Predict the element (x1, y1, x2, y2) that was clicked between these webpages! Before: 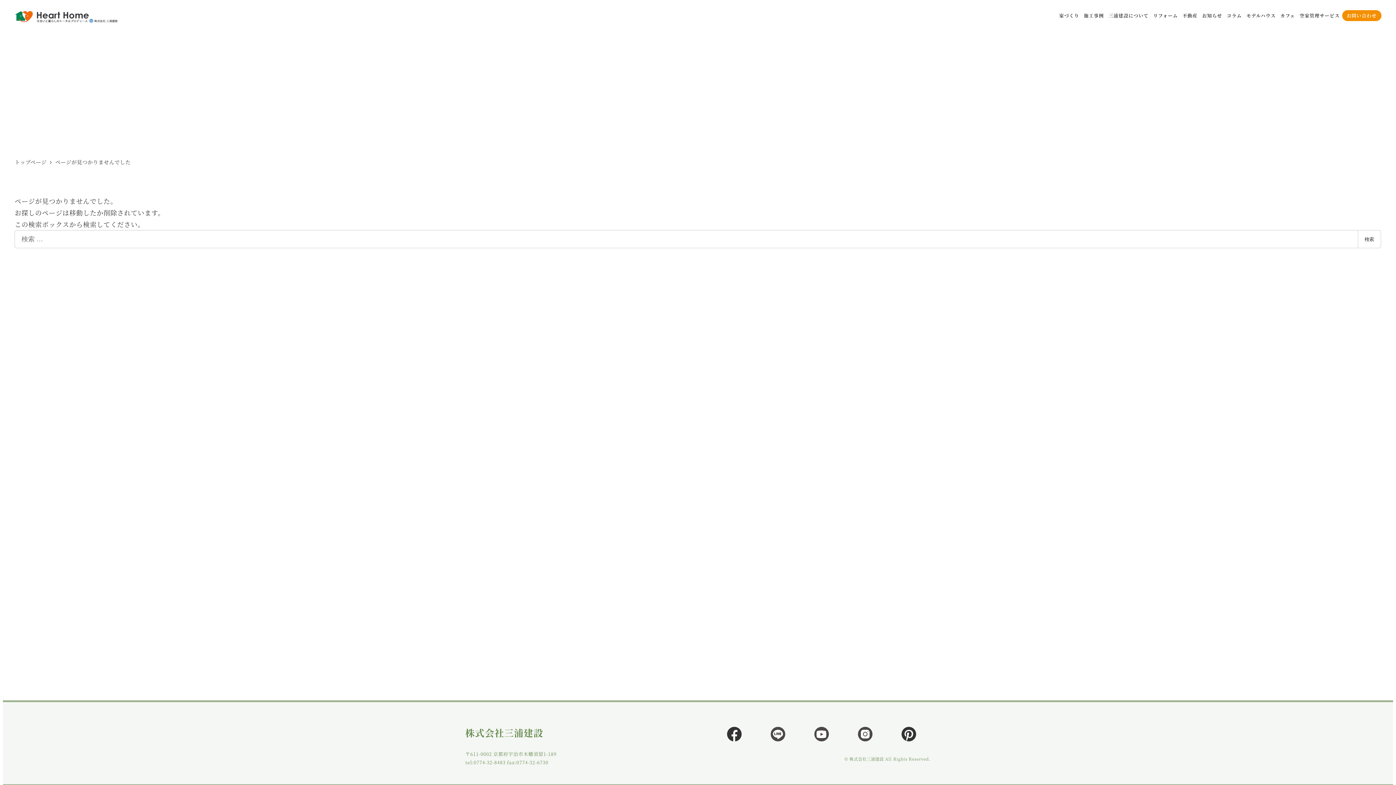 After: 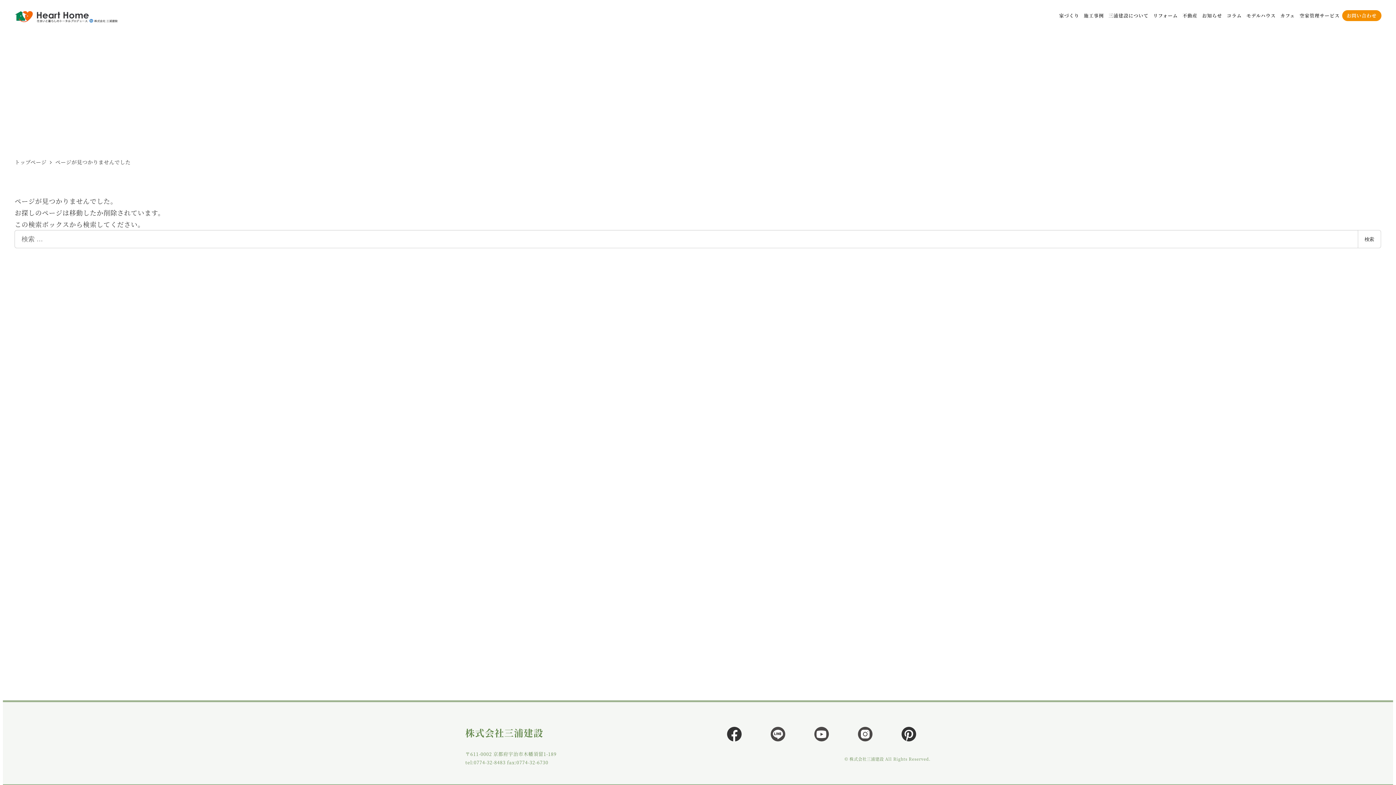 Action: bbox: (770, 729, 785, 737)